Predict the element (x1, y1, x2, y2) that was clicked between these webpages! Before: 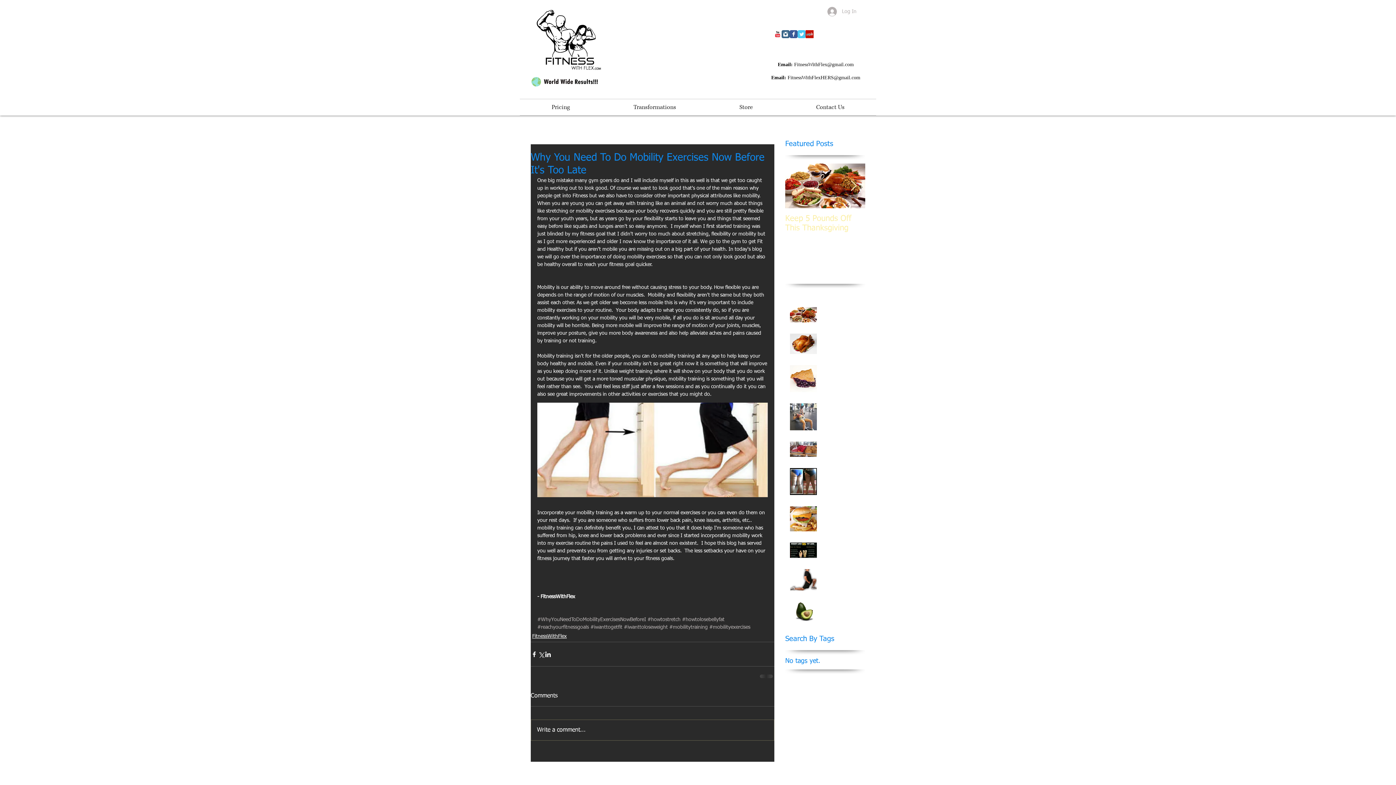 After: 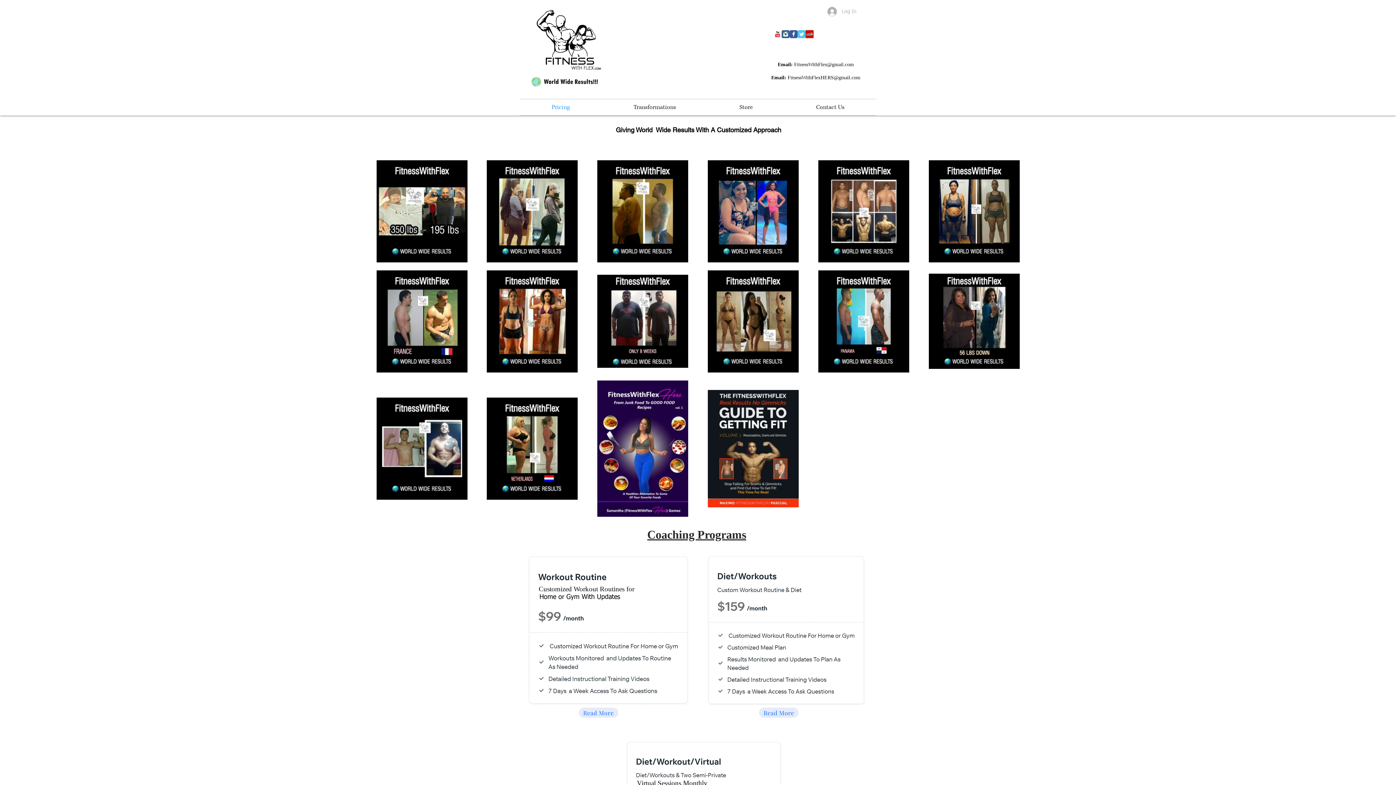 Action: bbox: (520, 99, 601, 115) label: Pricing